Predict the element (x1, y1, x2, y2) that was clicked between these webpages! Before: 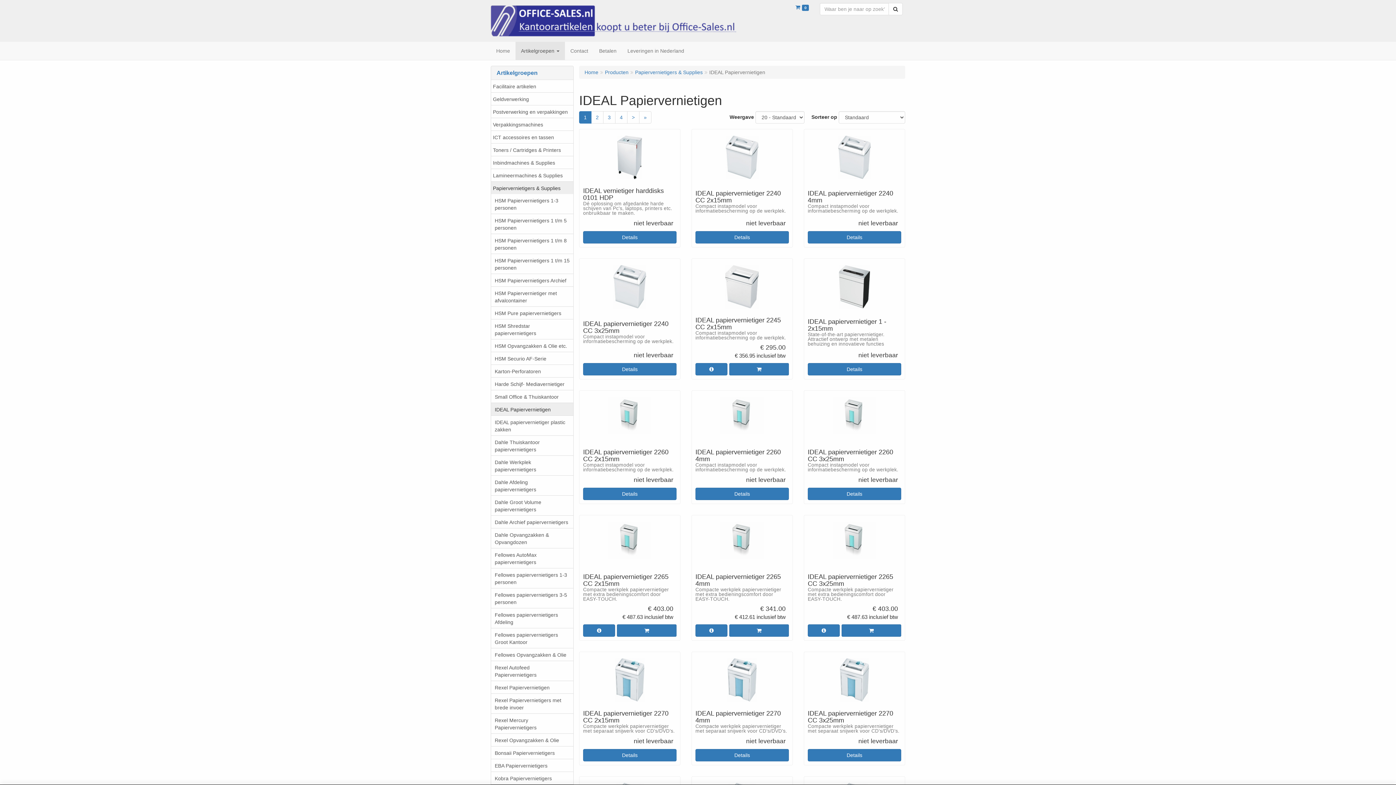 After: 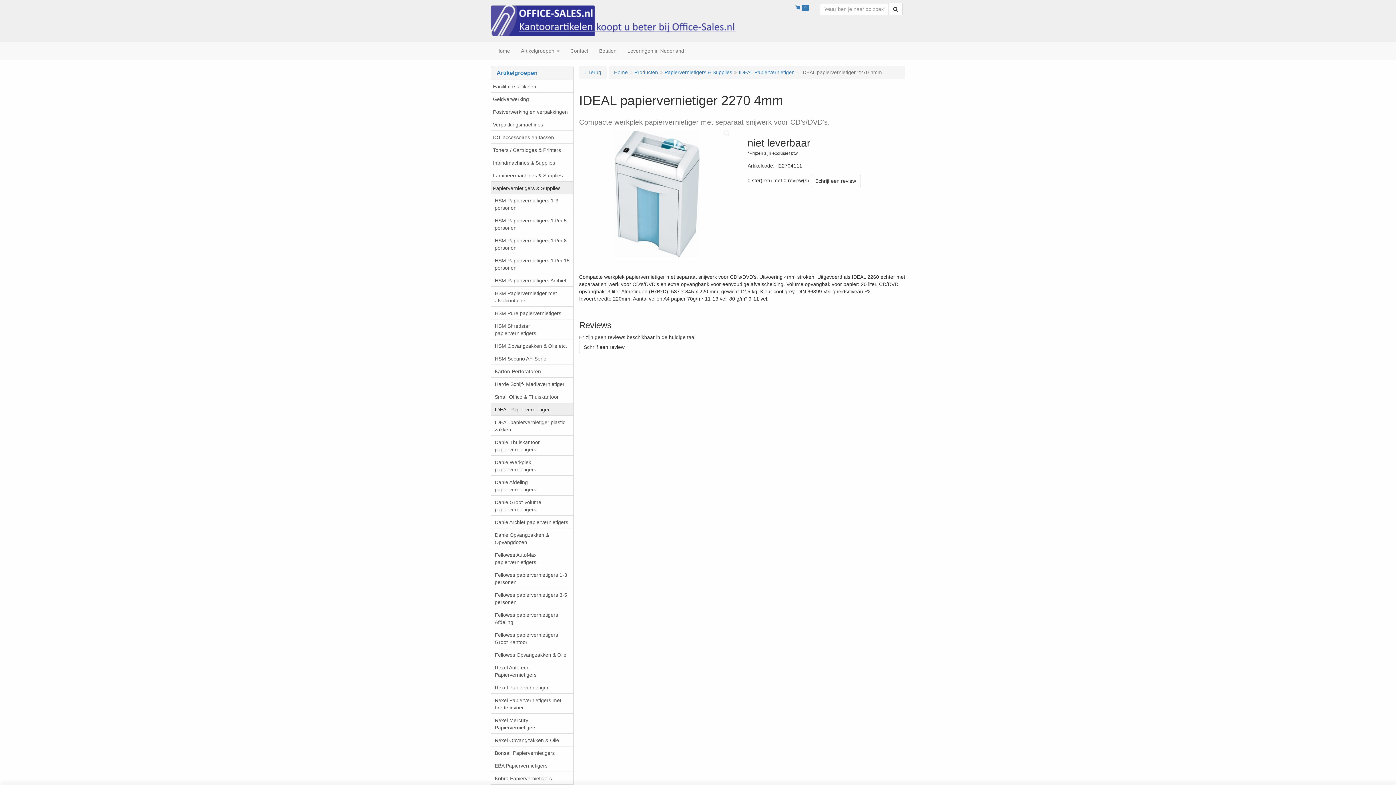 Action: bbox: (695, 656, 789, 749) label: IDEAL papiervernietiger 2270 4mm

Compacte werkplek papiervernietiger met separaat snijwerk voor CD’s/DVD’s.
niet leverbaar